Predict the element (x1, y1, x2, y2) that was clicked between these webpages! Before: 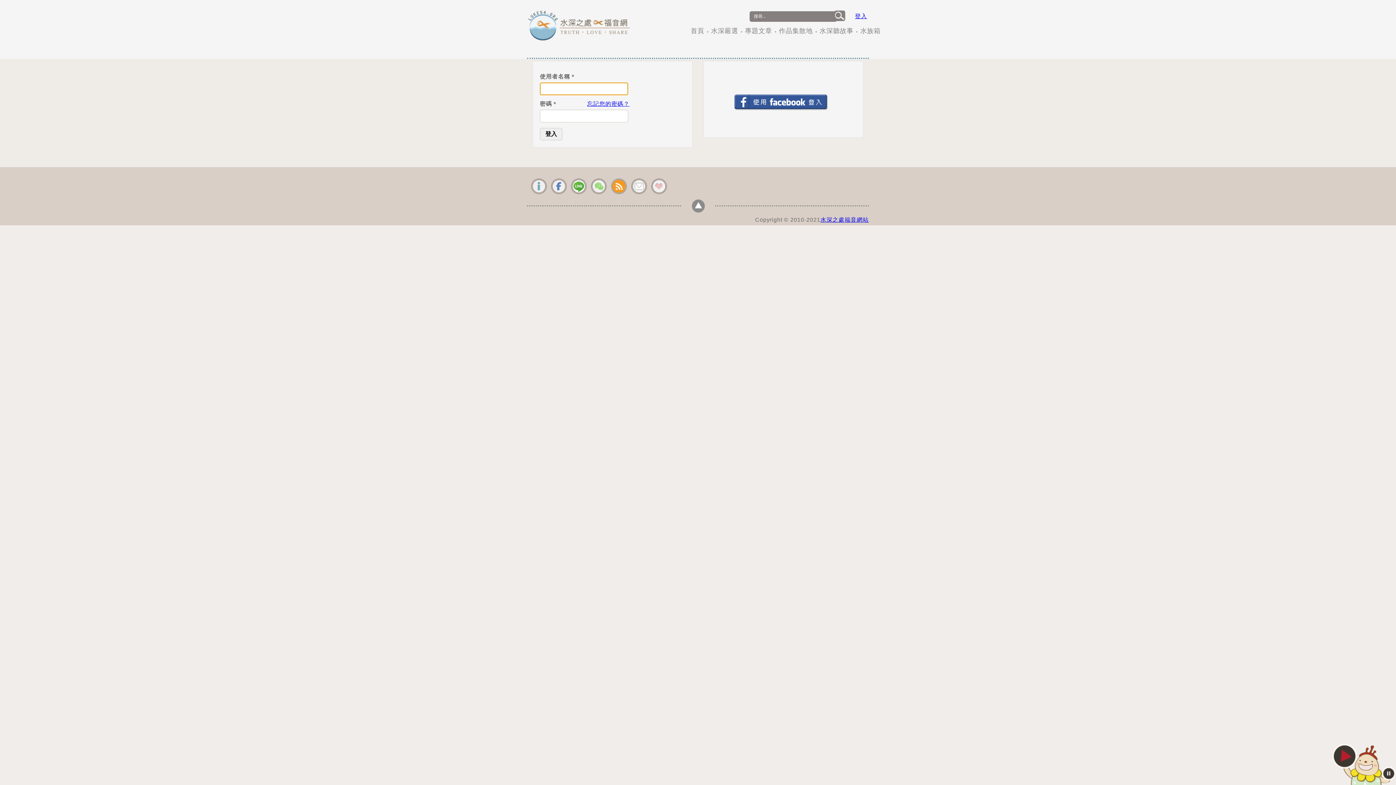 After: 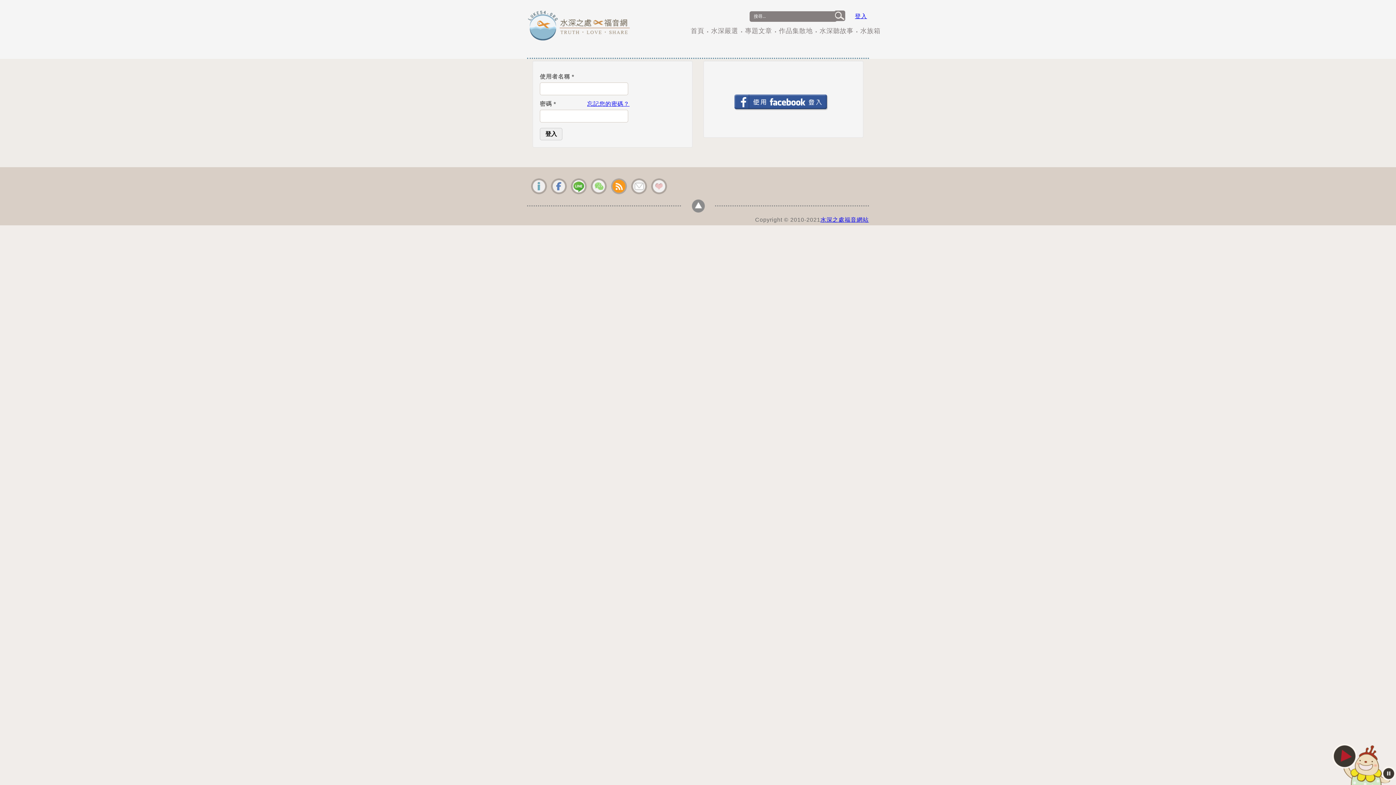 Action: bbox: (650, 177, 667, 183)